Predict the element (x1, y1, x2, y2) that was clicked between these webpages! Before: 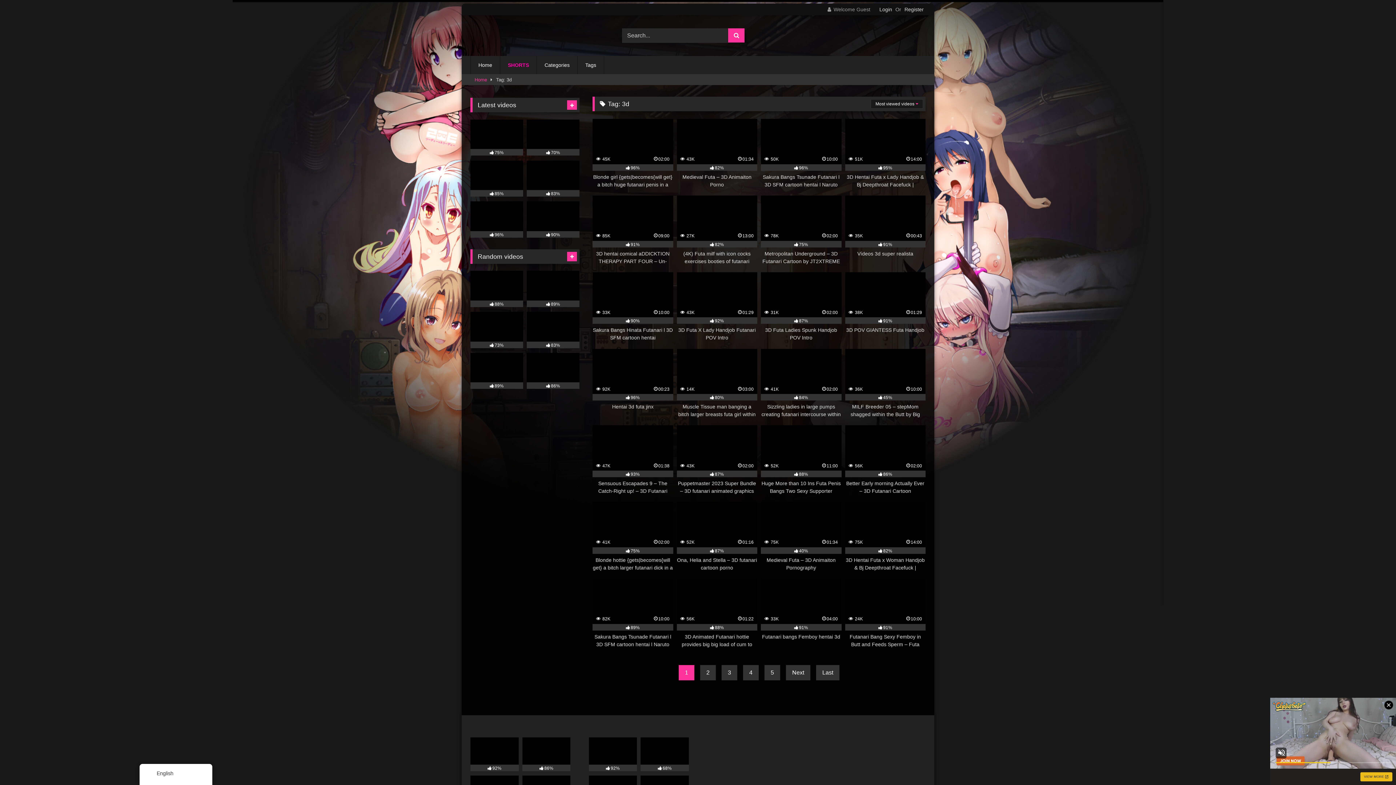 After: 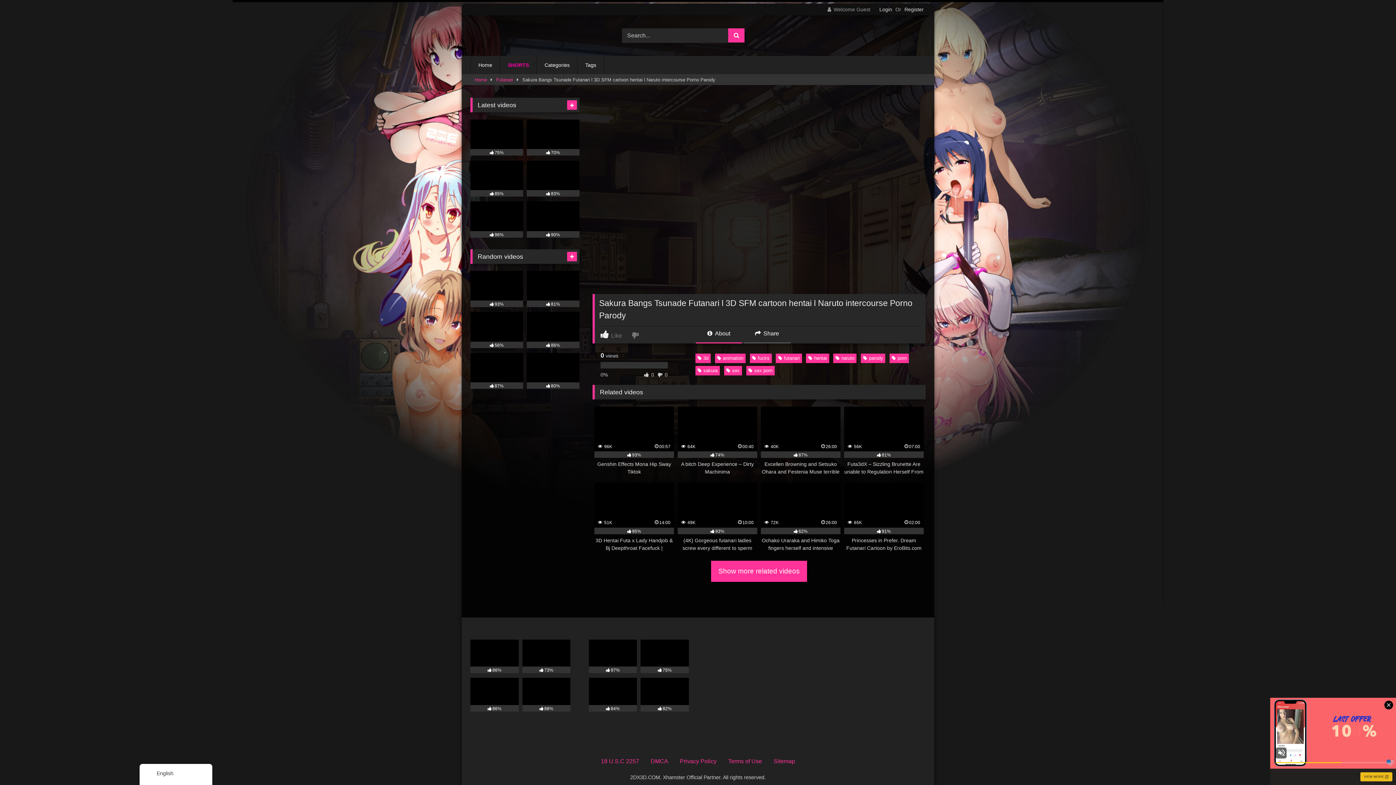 Action: label:  82K
10:00
89%
Sakura Bangs Tsunade Futanari l 3D SFM cartoon hentai l Naruto intercourse Porno Parody bbox: (592, 578, 673, 648)